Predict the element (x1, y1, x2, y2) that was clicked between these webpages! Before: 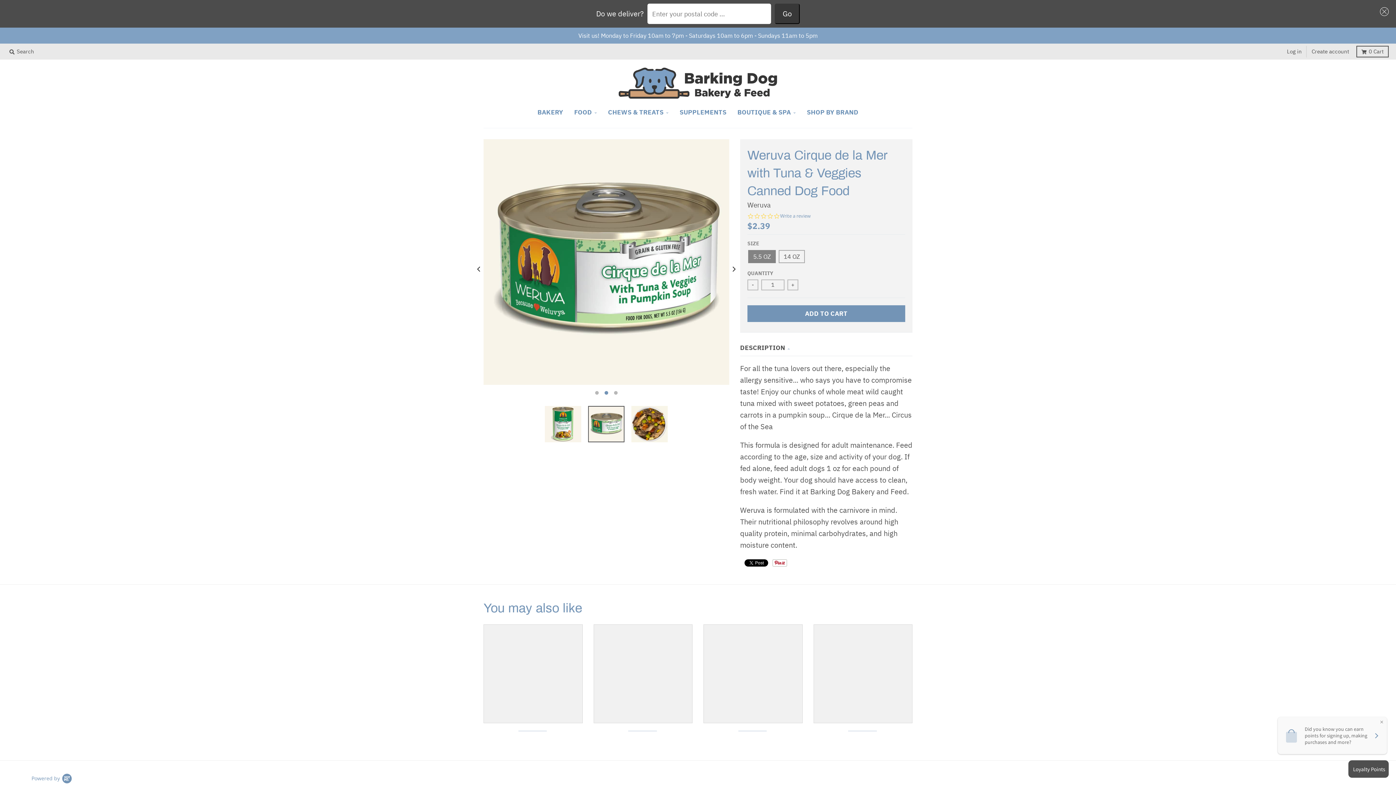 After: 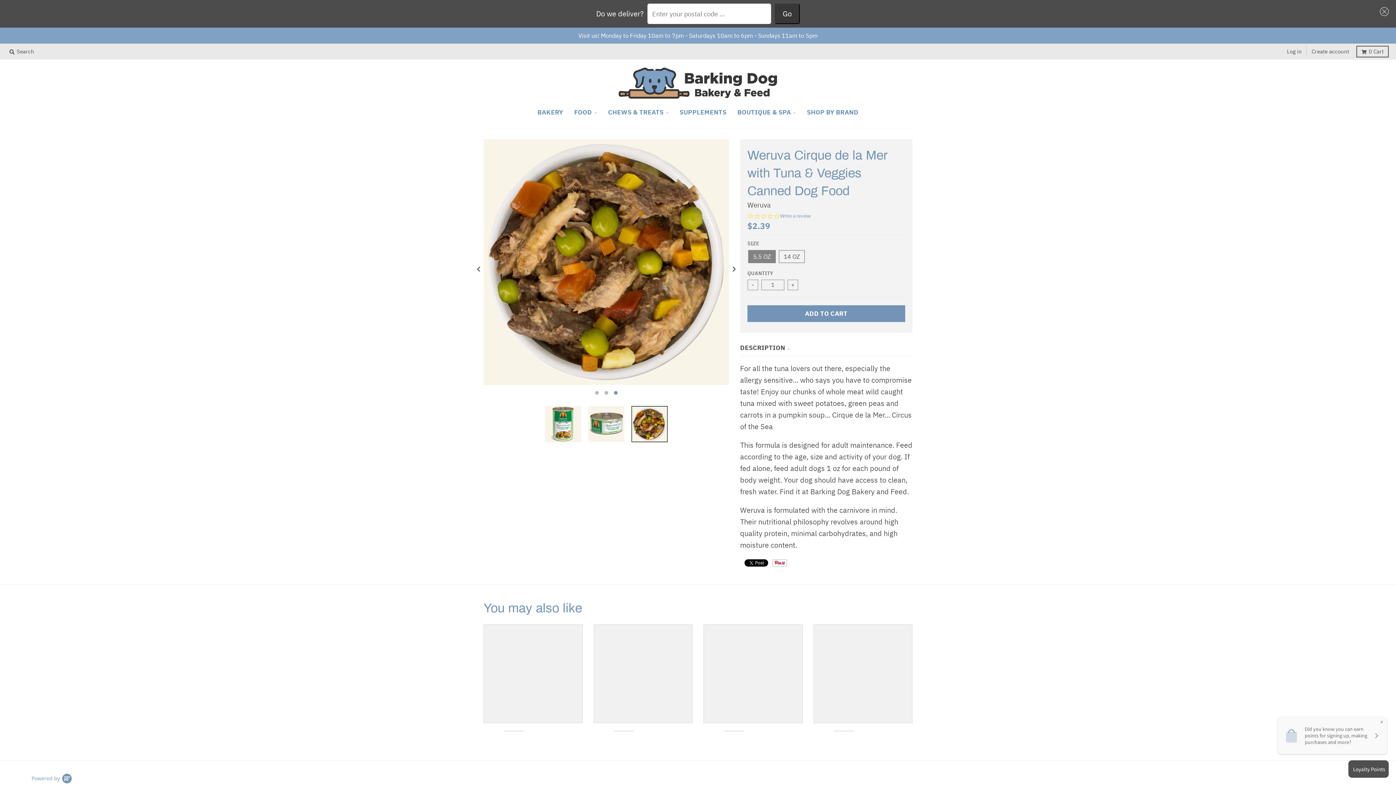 Action: bbox: (631, 406, 667, 442)